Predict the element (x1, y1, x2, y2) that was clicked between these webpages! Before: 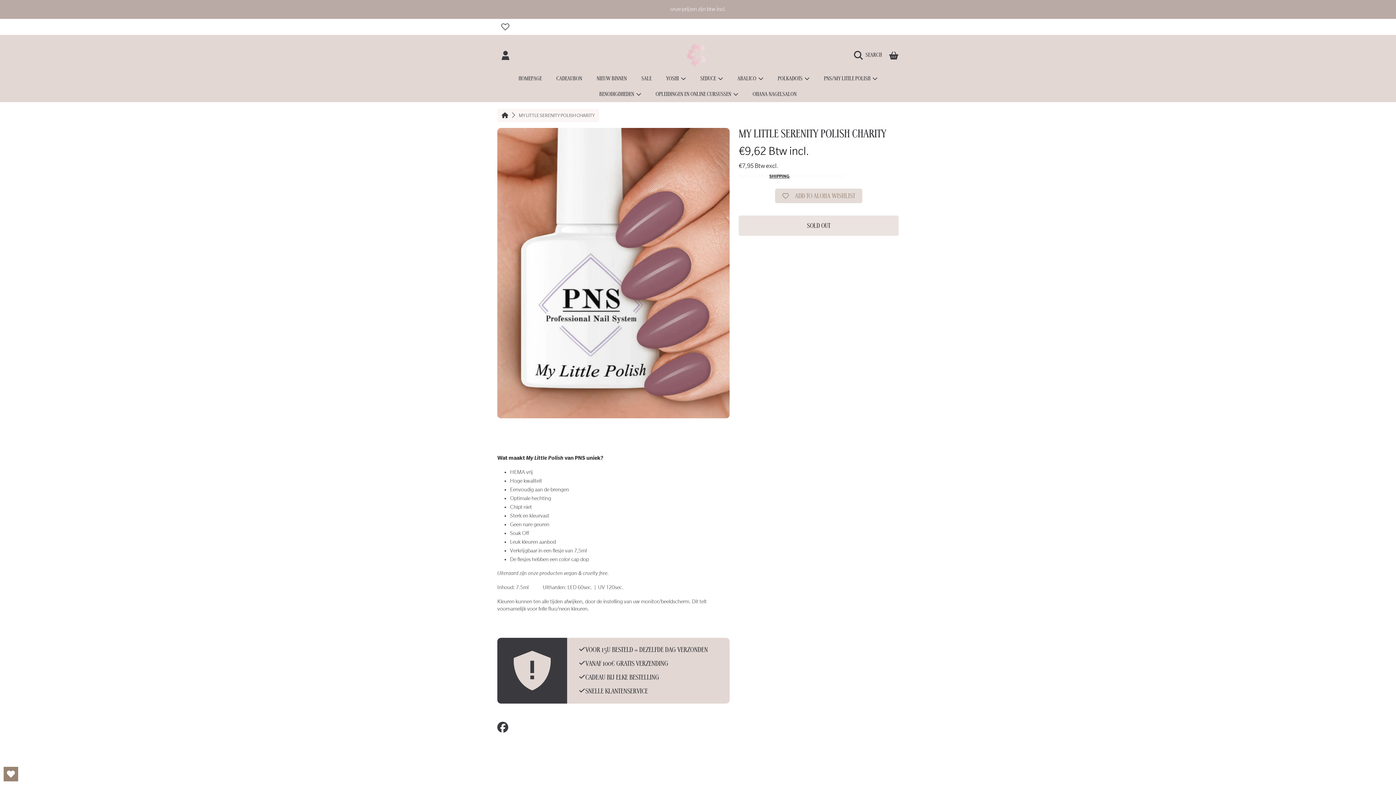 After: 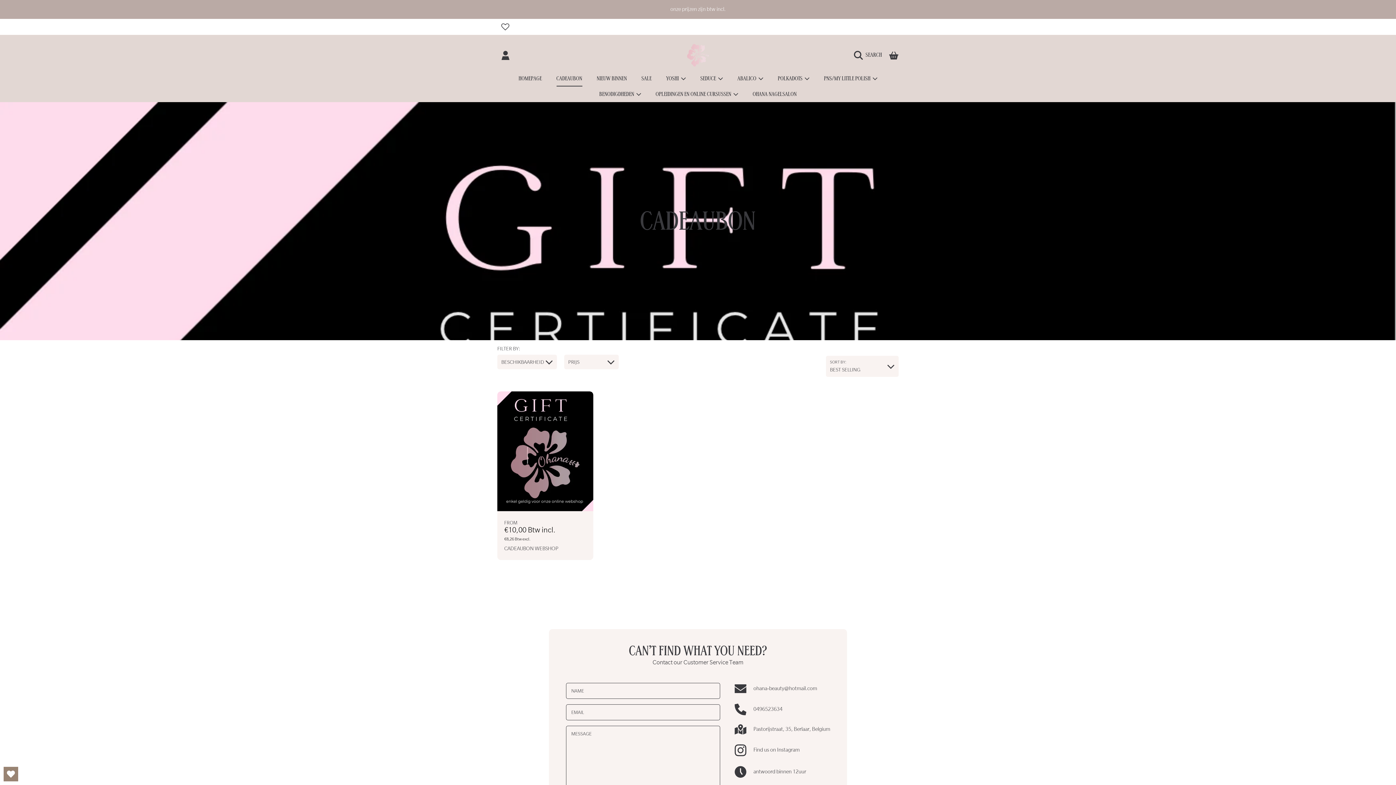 Action: bbox: (549, 71, 589, 86) label: CADEAUBON